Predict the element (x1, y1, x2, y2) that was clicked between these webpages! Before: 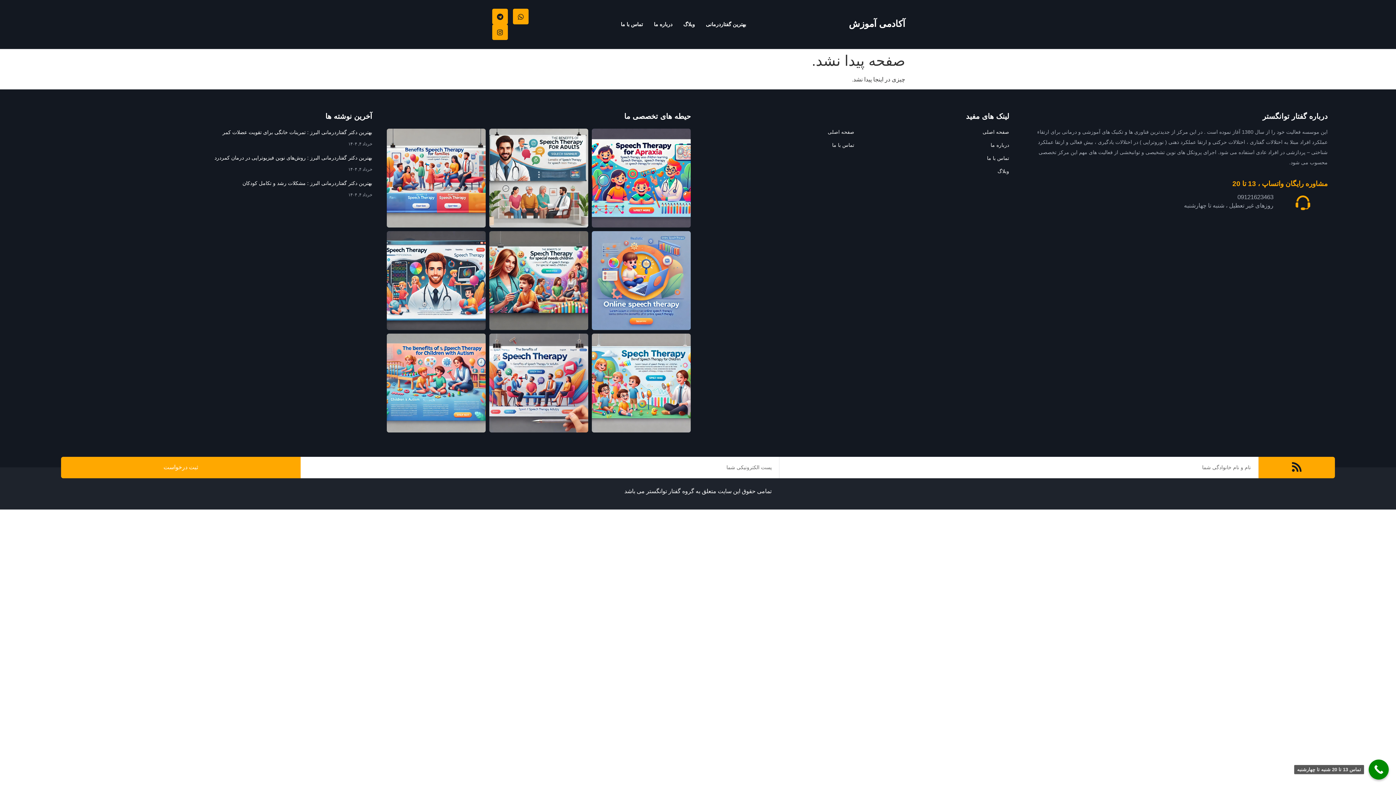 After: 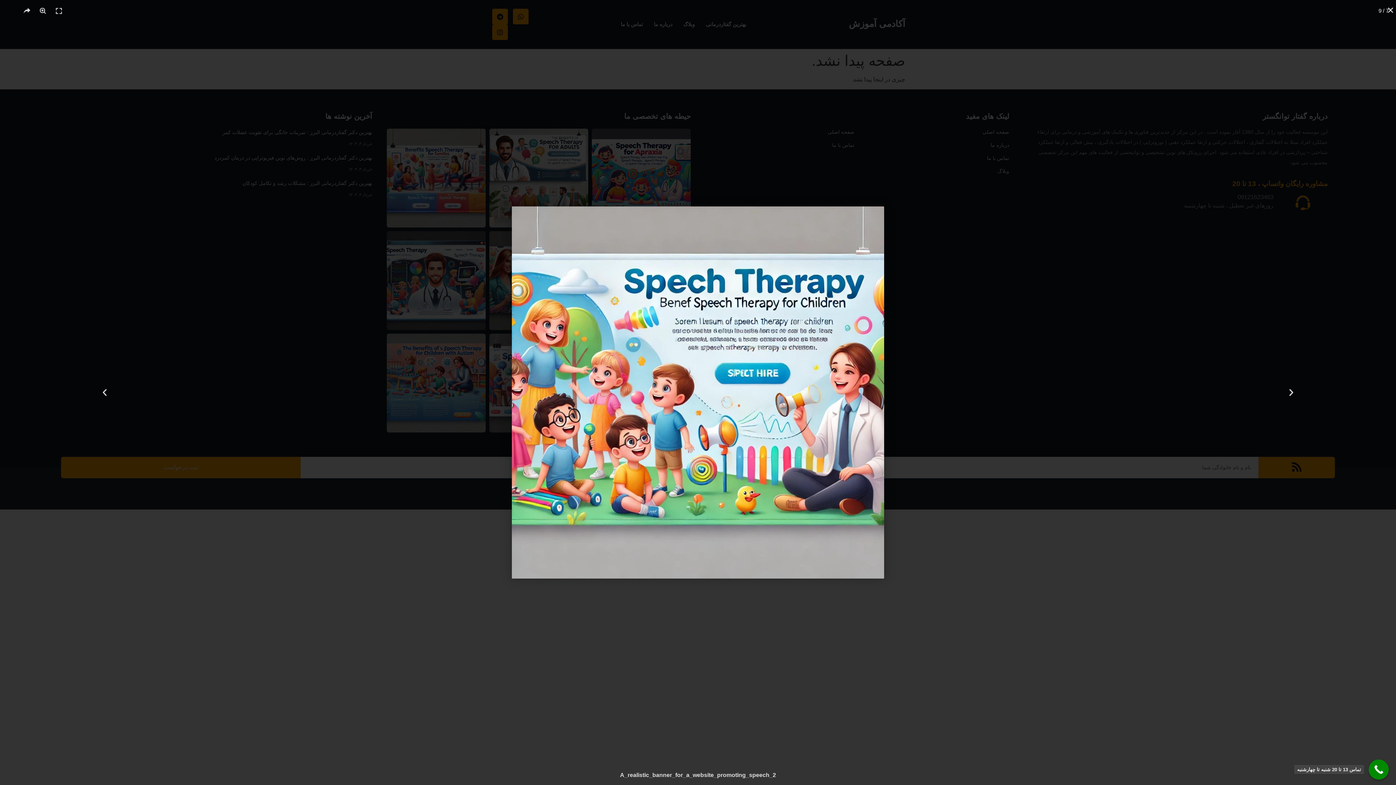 Action: bbox: (592, 333, 690, 432)